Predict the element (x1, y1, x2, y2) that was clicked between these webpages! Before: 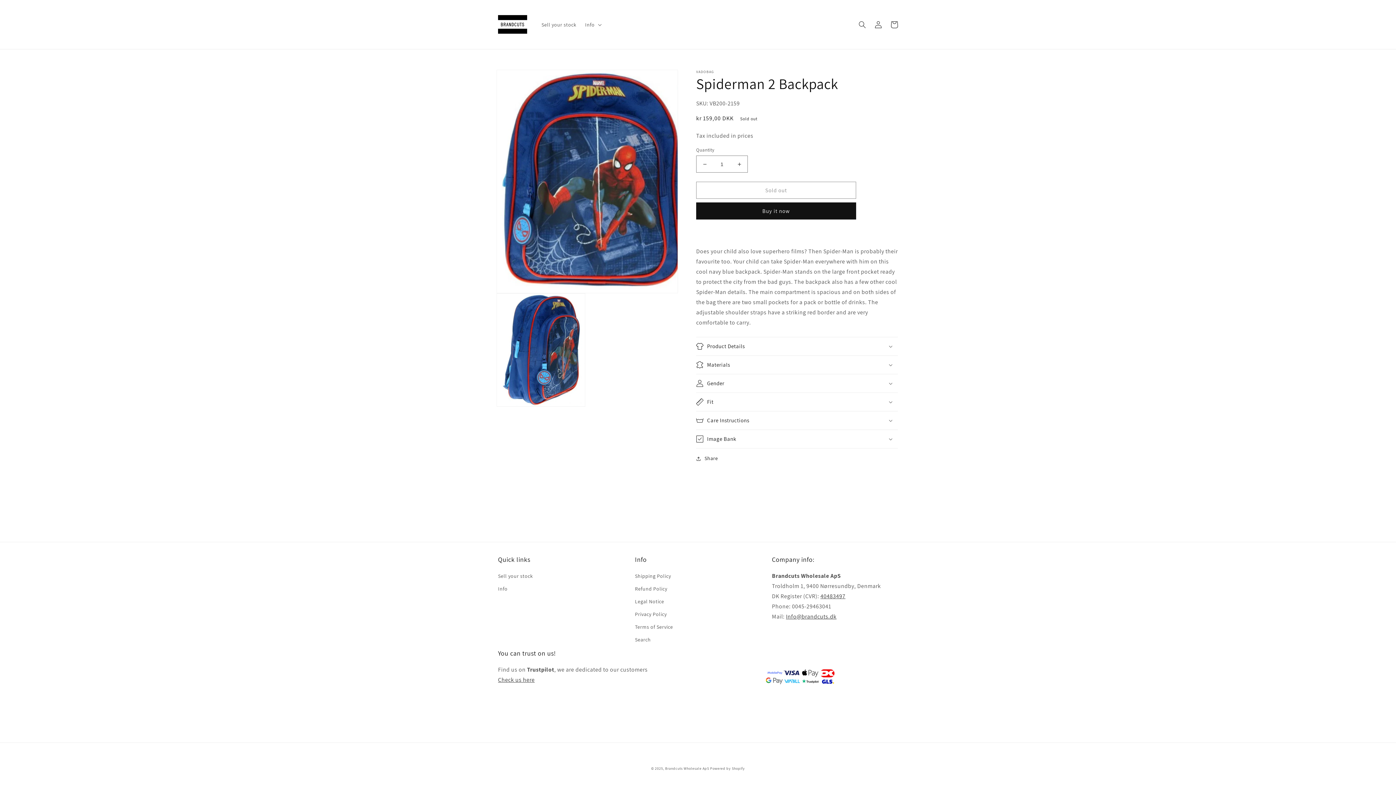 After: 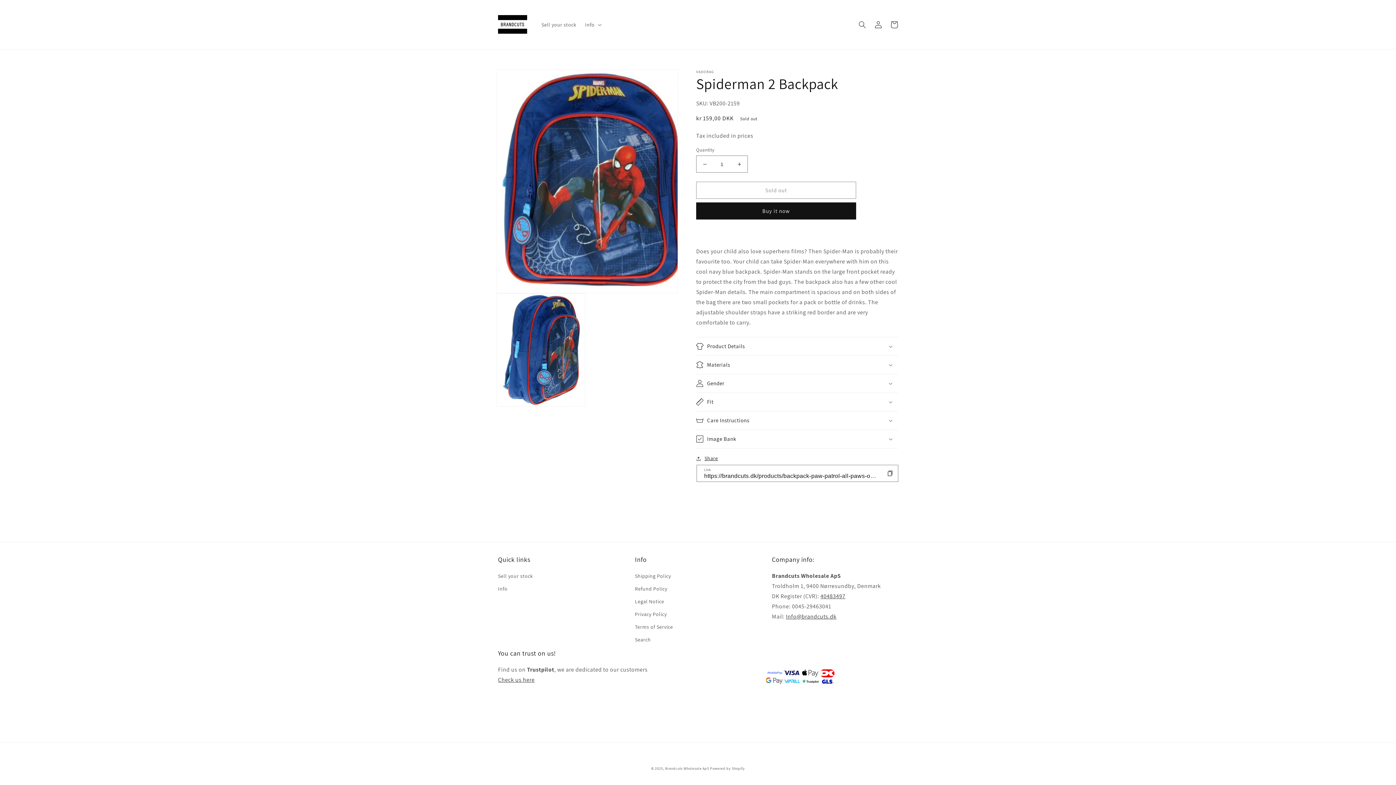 Action: bbox: (696, 454, 718, 463) label: Share